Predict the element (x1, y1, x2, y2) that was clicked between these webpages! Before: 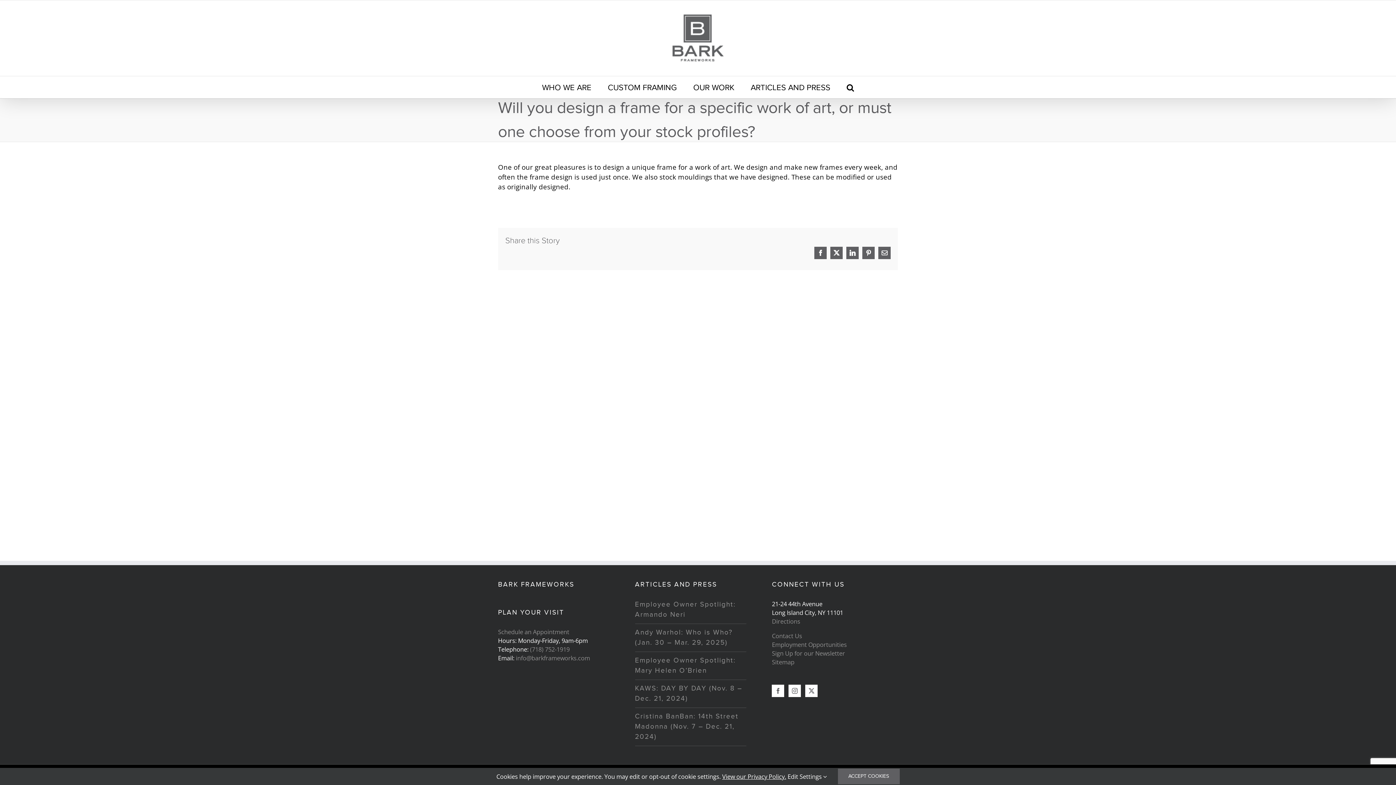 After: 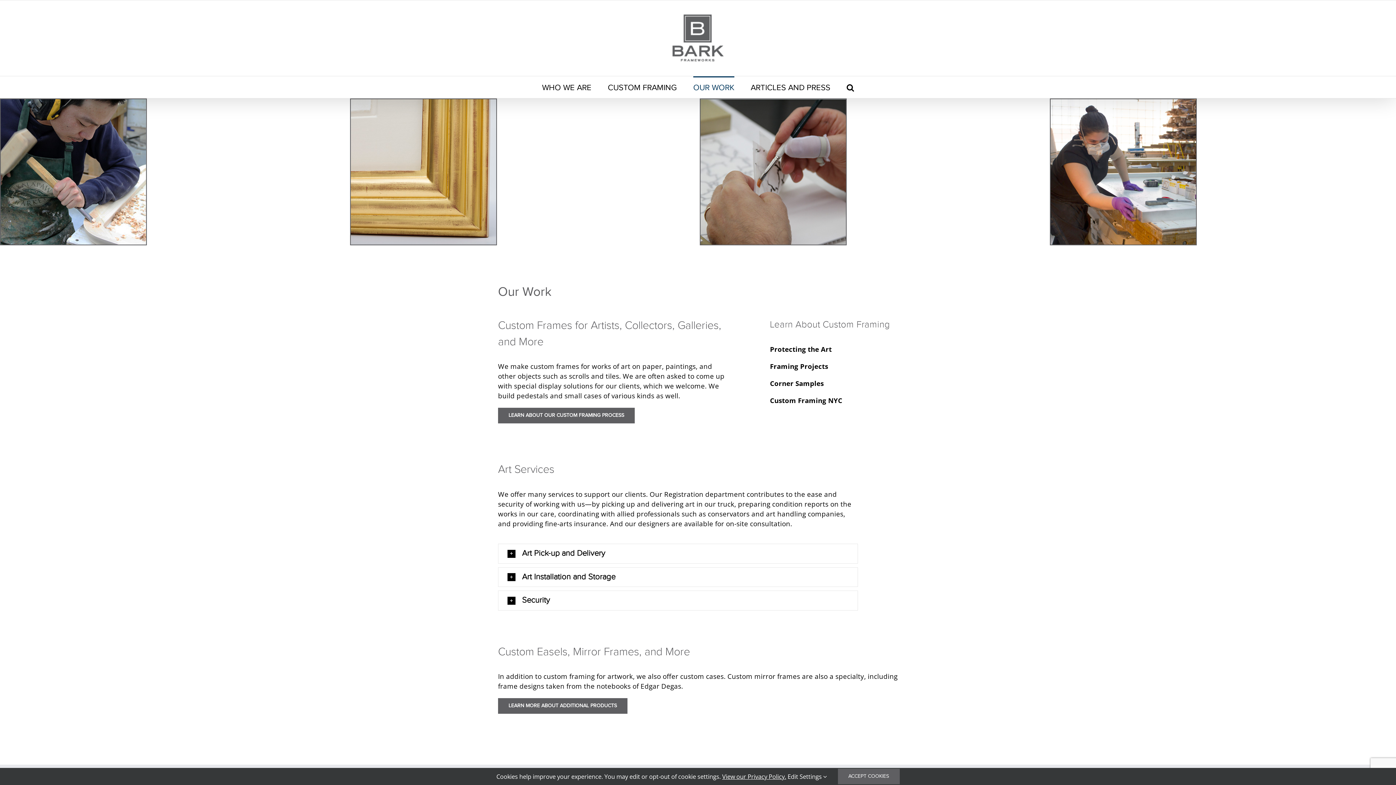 Action: bbox: (693, 76, 734, 98) label: OUR WORK